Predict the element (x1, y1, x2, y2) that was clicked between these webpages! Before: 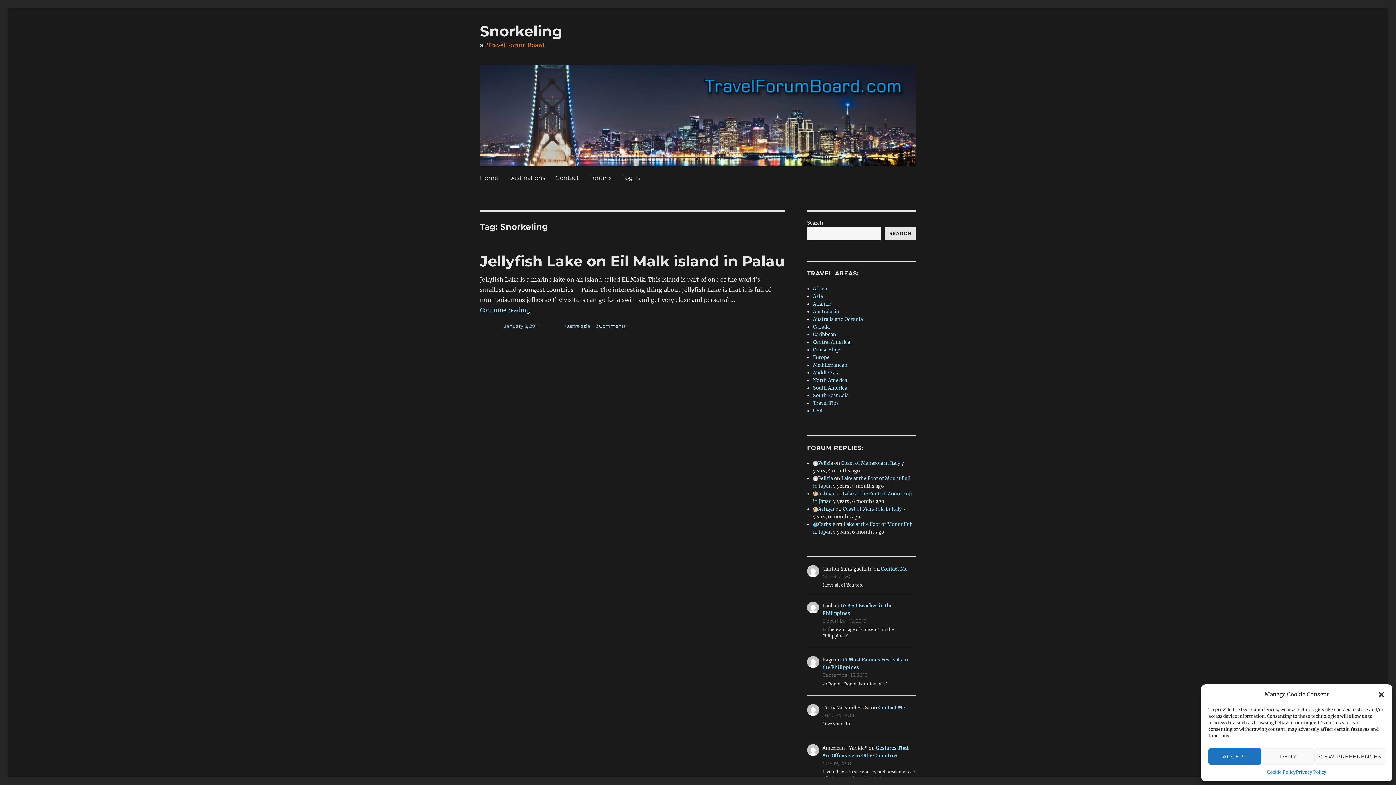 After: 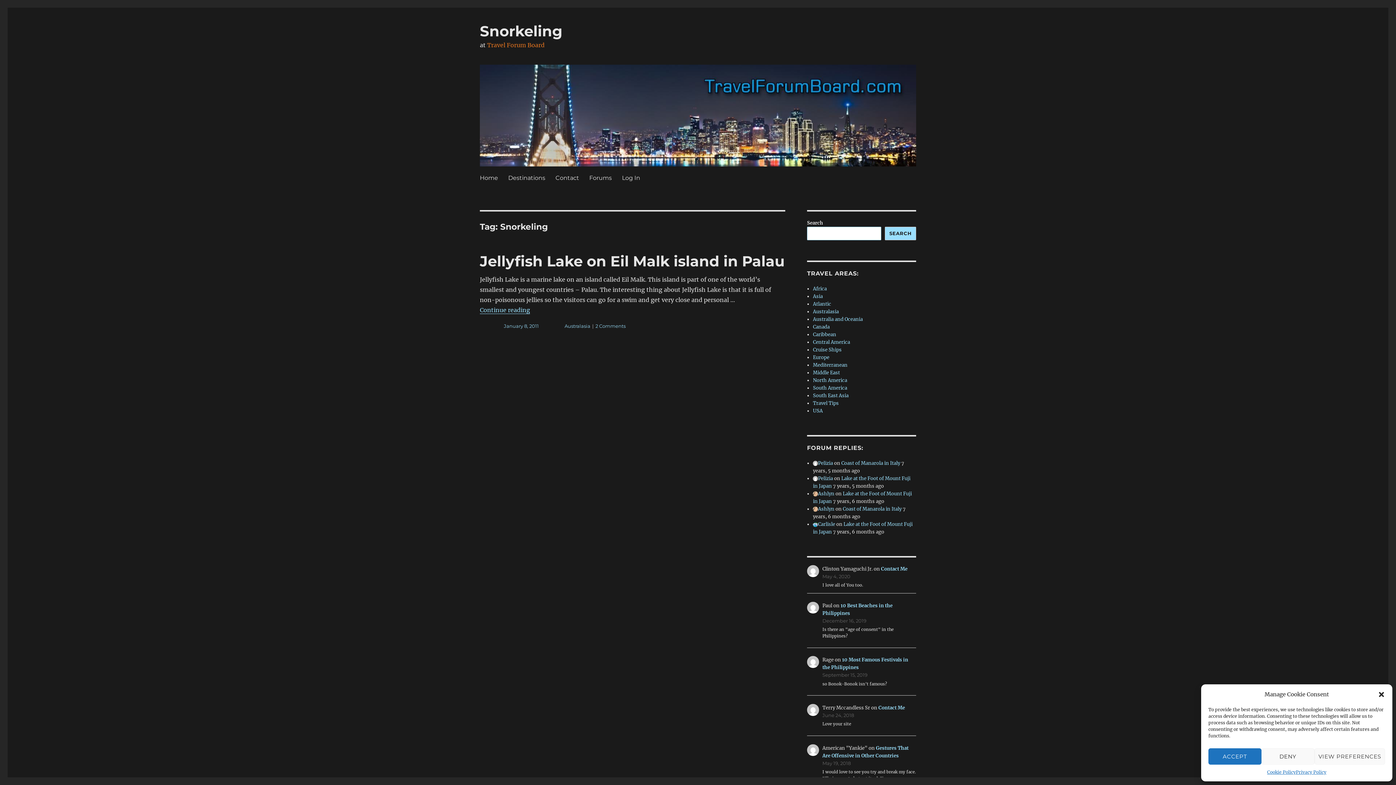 Action: bbox: (885, 226, 916, 240) label: Search